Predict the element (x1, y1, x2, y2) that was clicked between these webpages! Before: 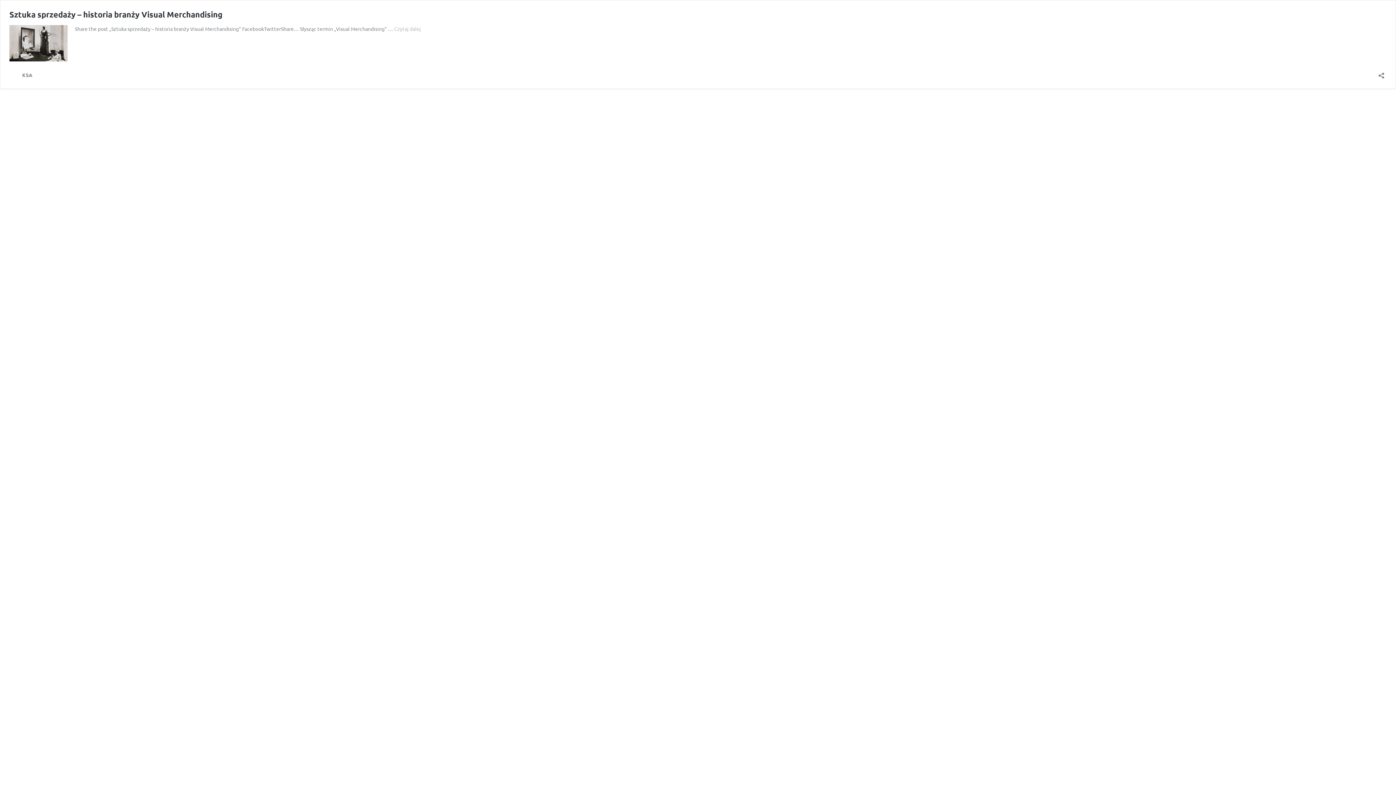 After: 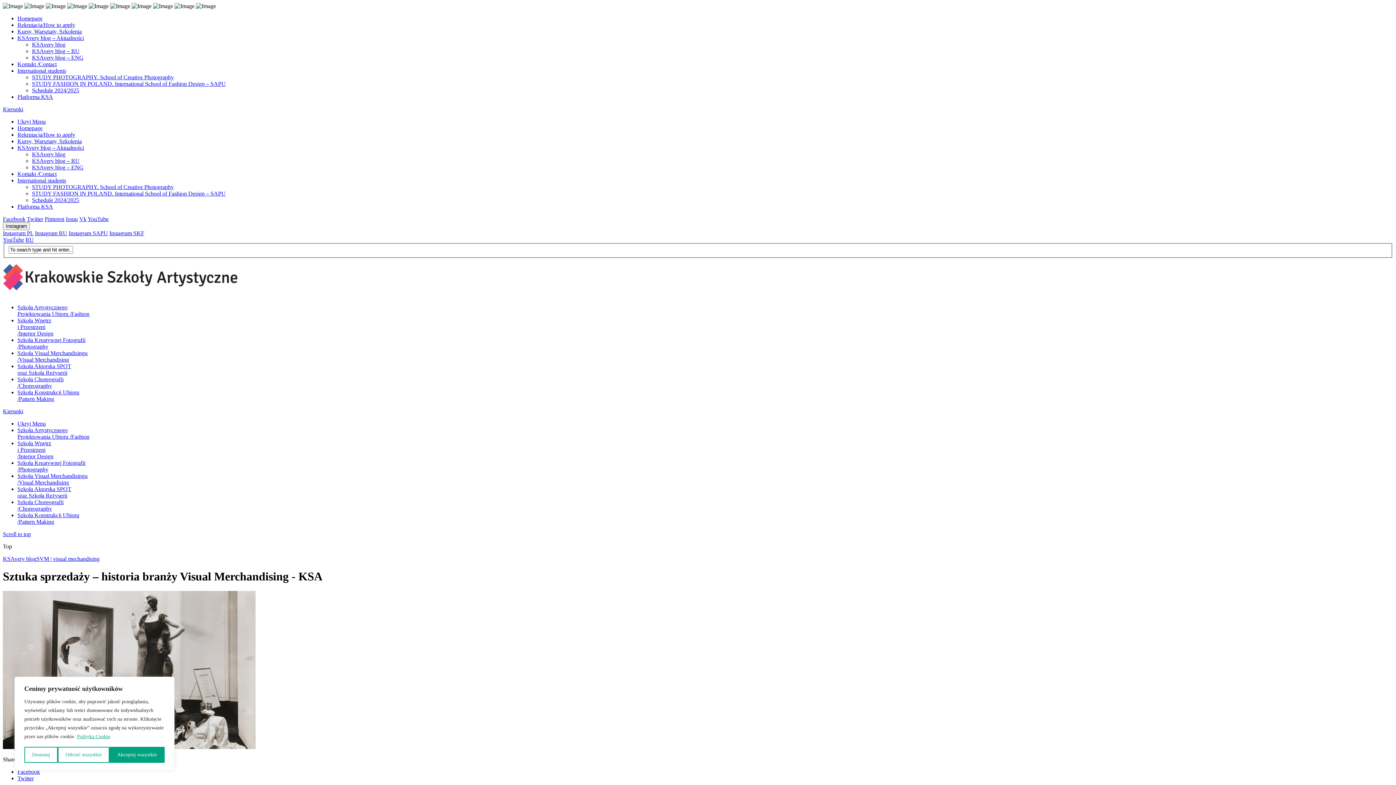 Action: bbox: (9, 56, 67, 62)